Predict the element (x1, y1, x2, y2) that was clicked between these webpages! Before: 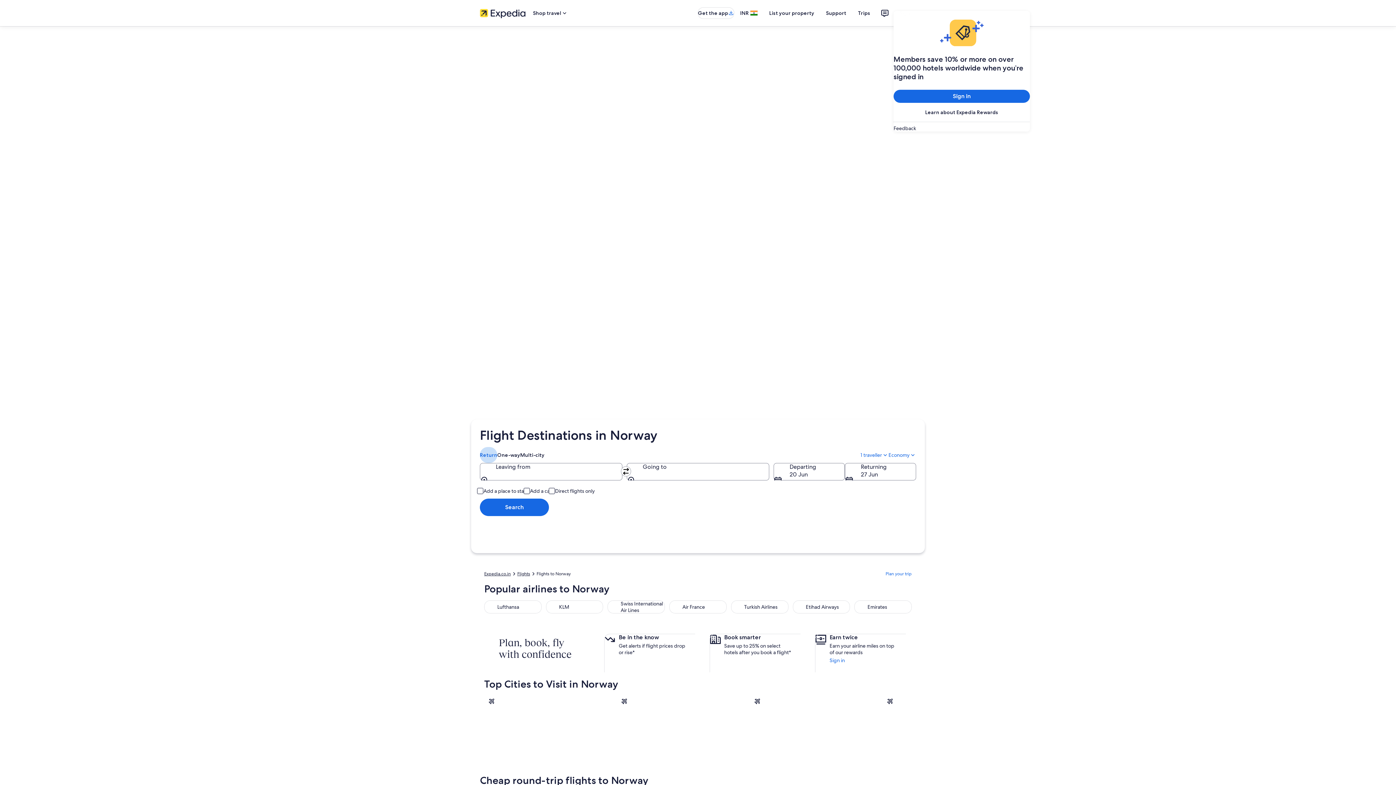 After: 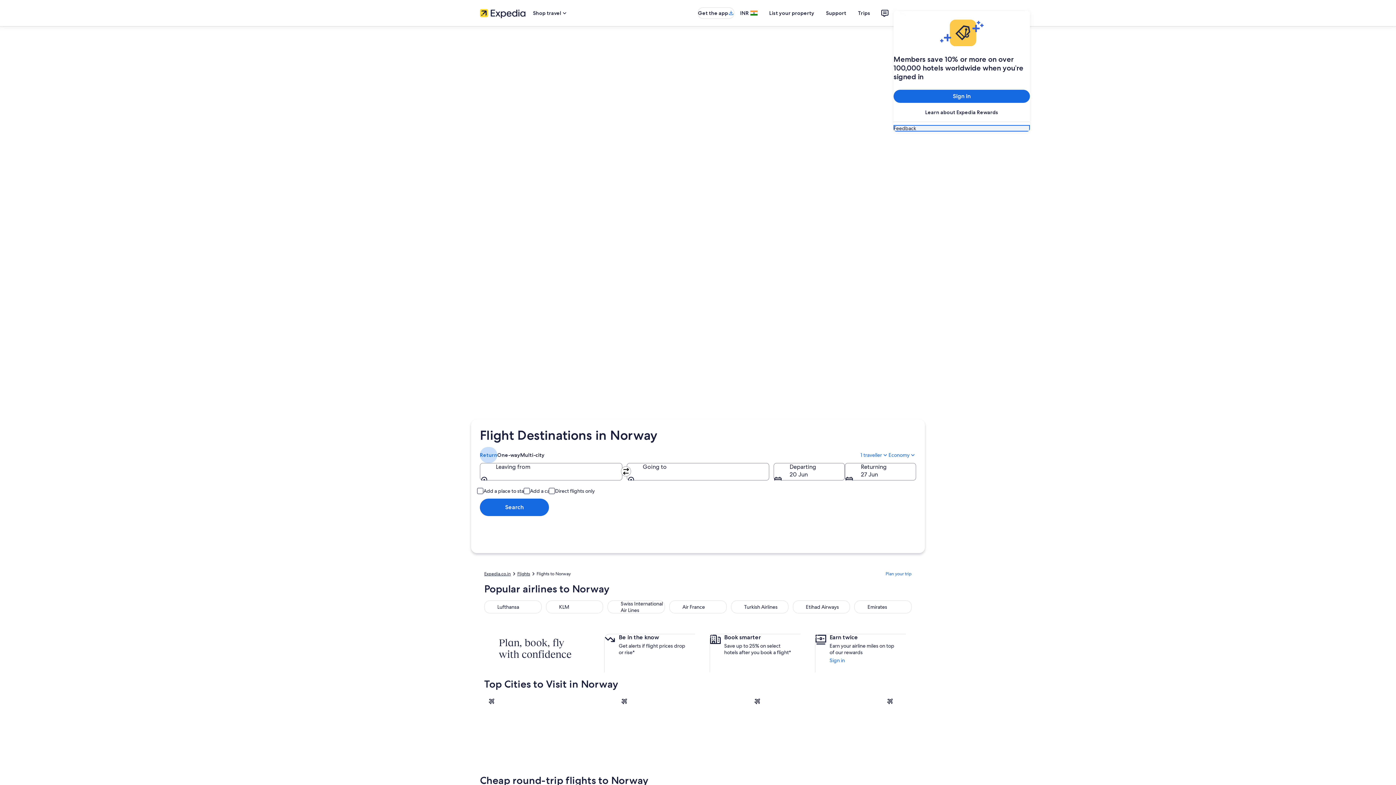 Action: label: Feedback bbox: (893, 125, 1030, 131)